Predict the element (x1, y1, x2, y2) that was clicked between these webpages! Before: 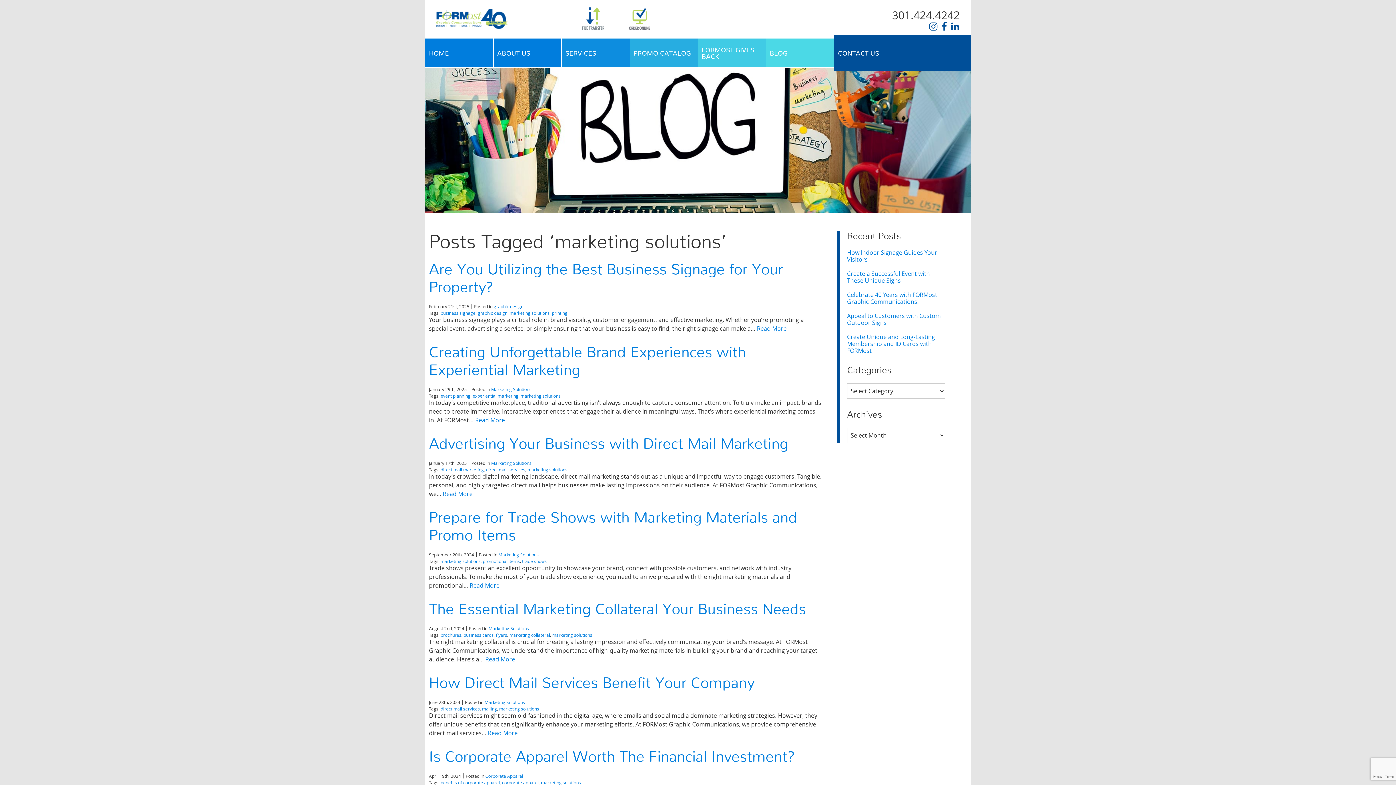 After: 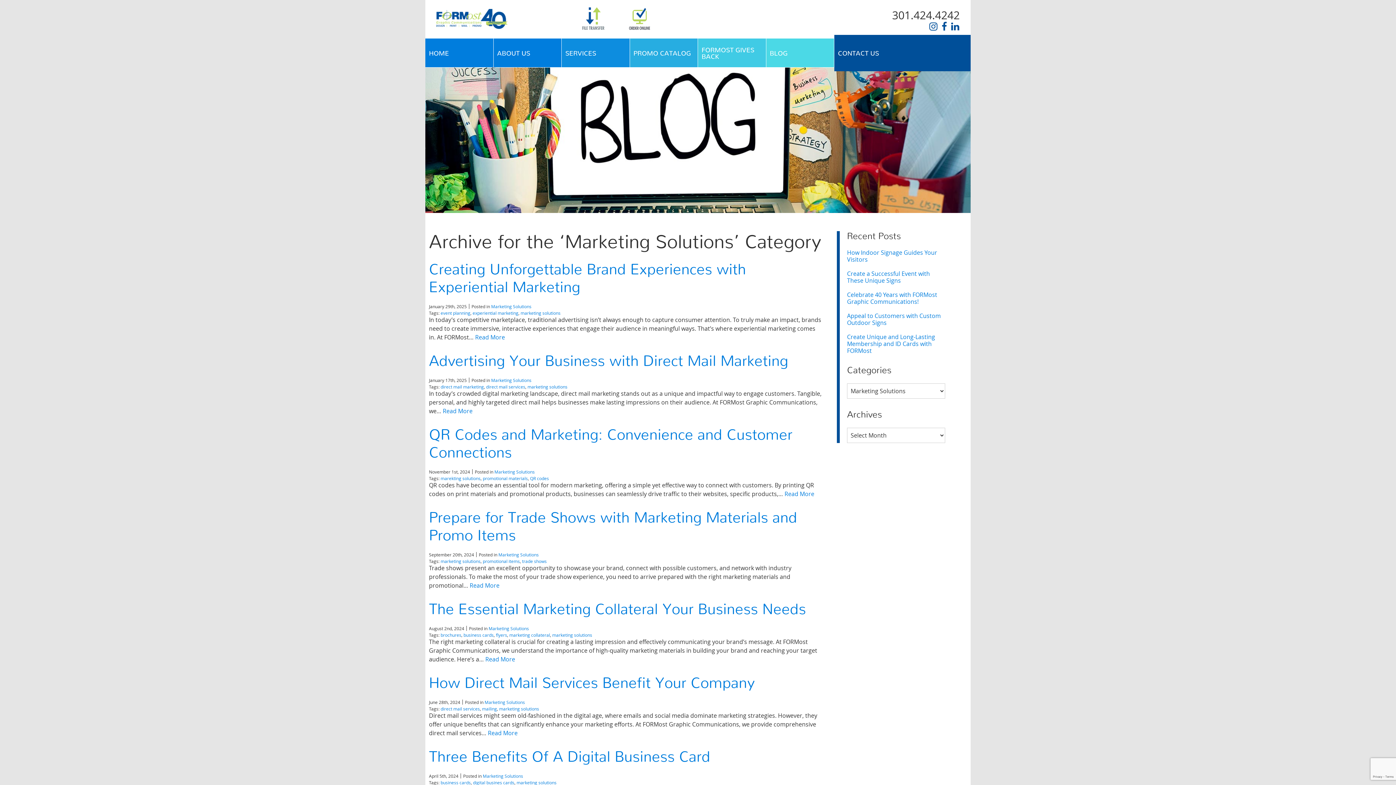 Action: bbox: (491, 460, 531, 466) label: Marketing Solutions